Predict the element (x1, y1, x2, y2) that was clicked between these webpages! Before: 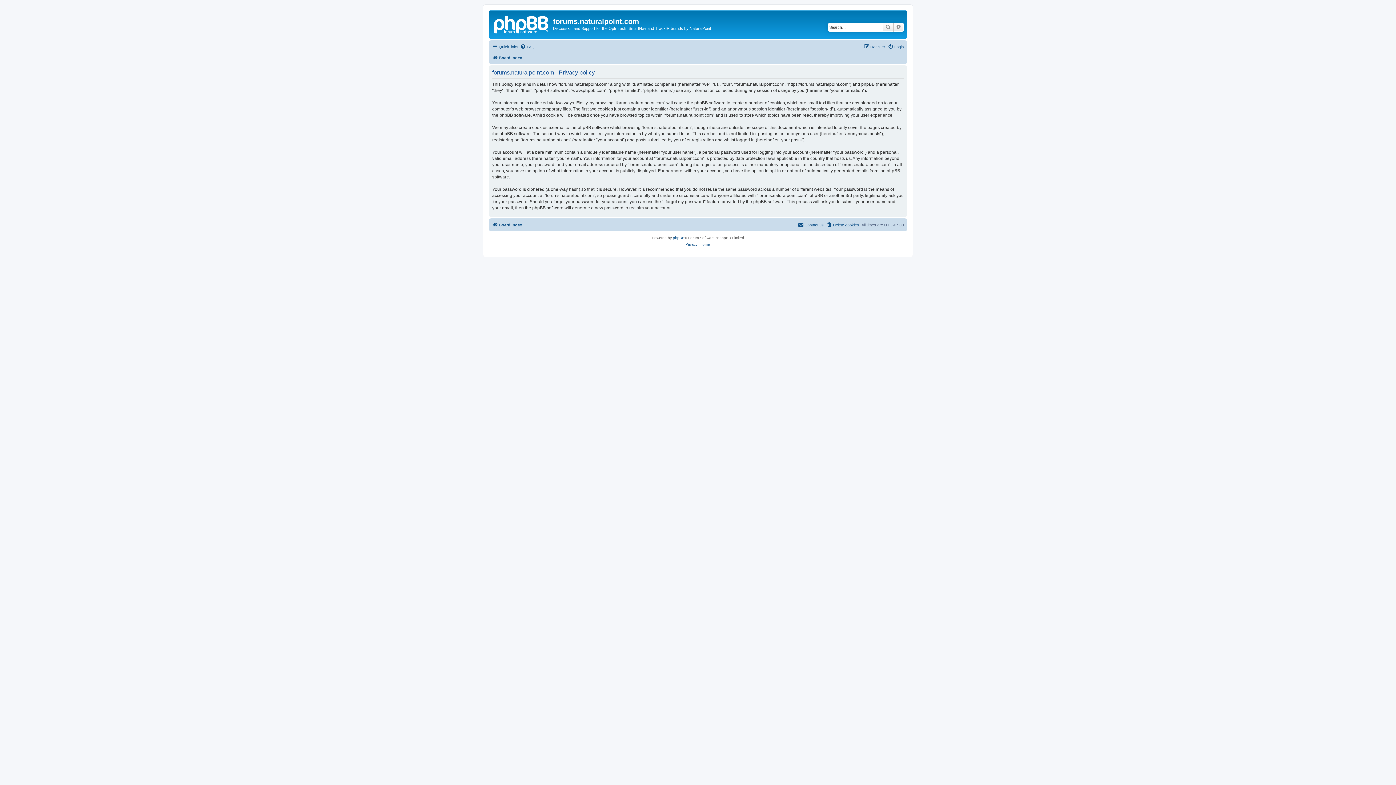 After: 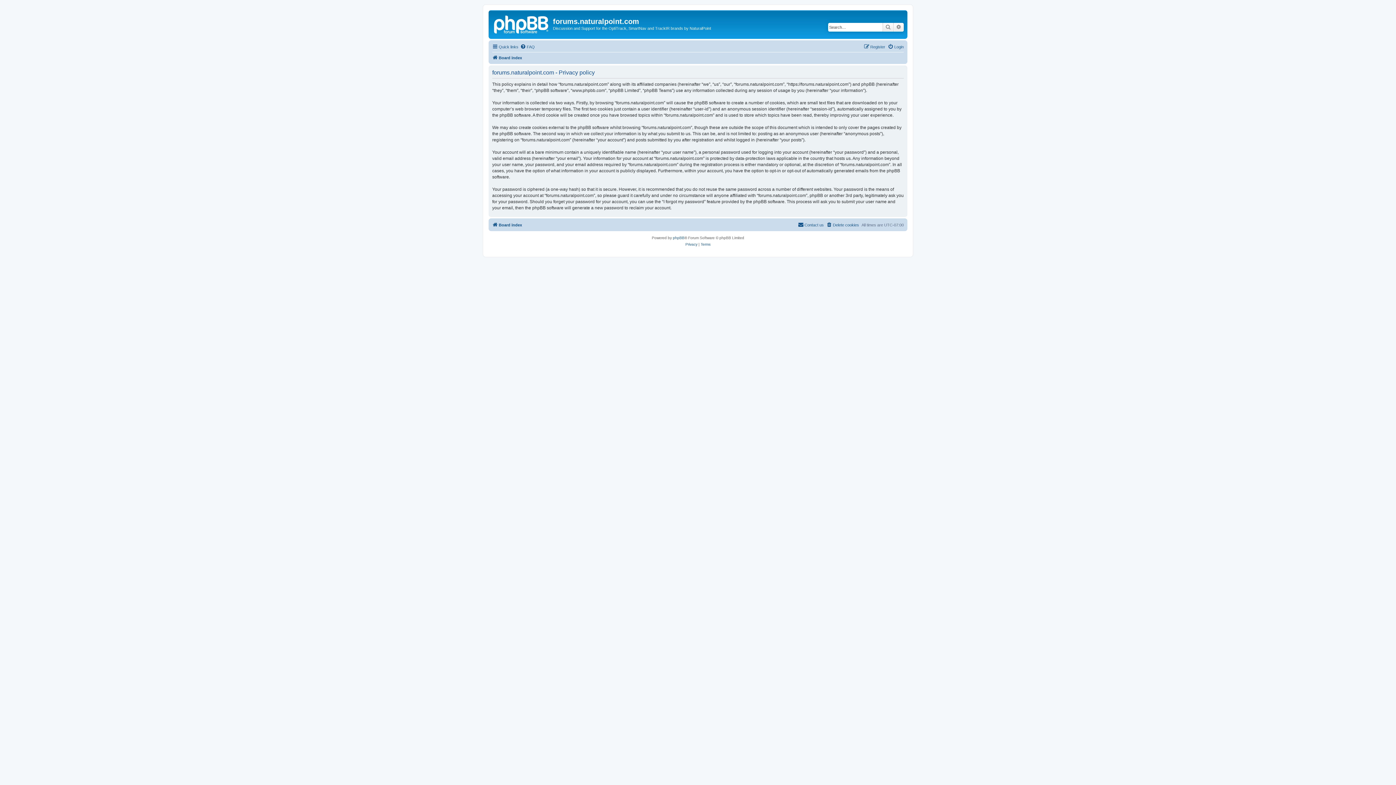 Action: label: Privacy bbox: (685, 241, 697, 247)